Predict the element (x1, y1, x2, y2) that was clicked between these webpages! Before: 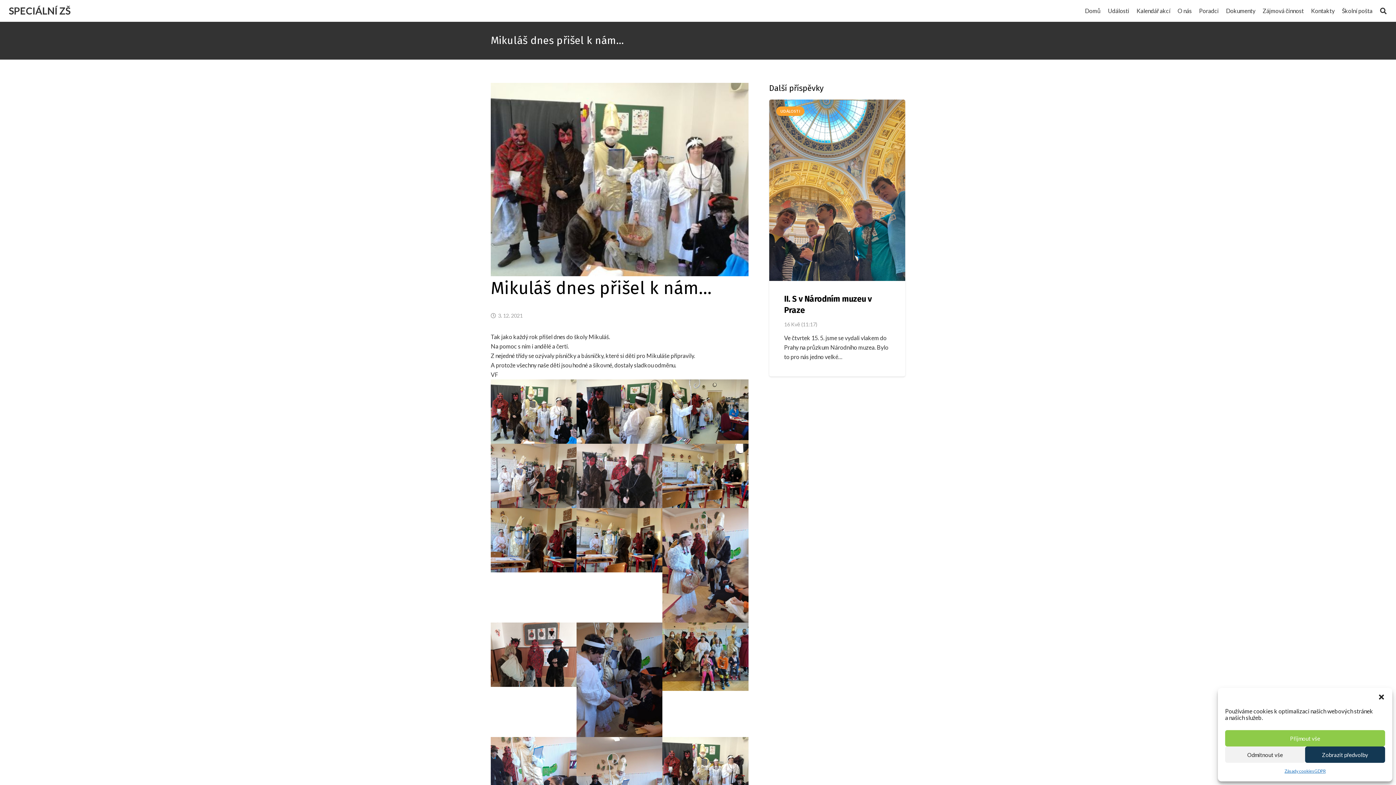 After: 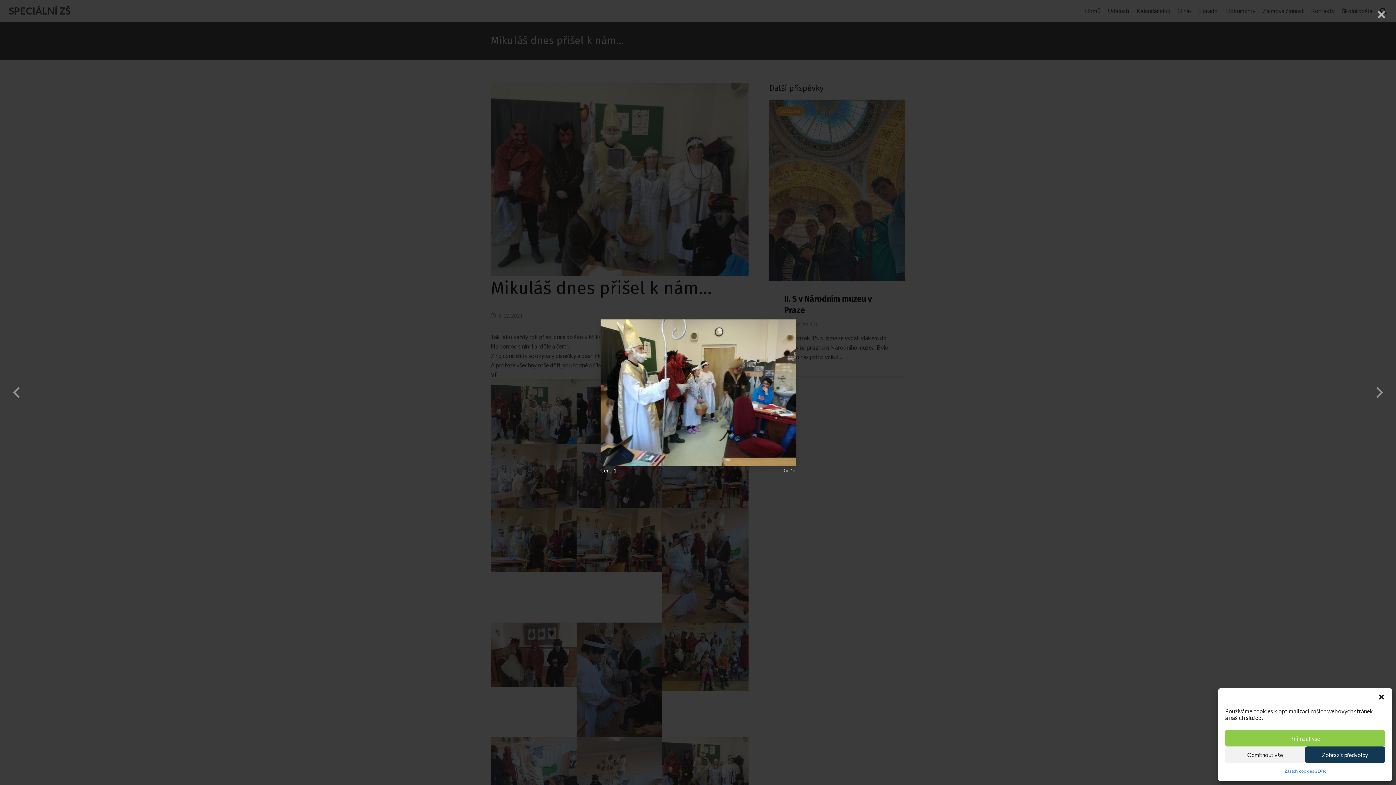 Action: bbox: (662, 379, 748, 443)